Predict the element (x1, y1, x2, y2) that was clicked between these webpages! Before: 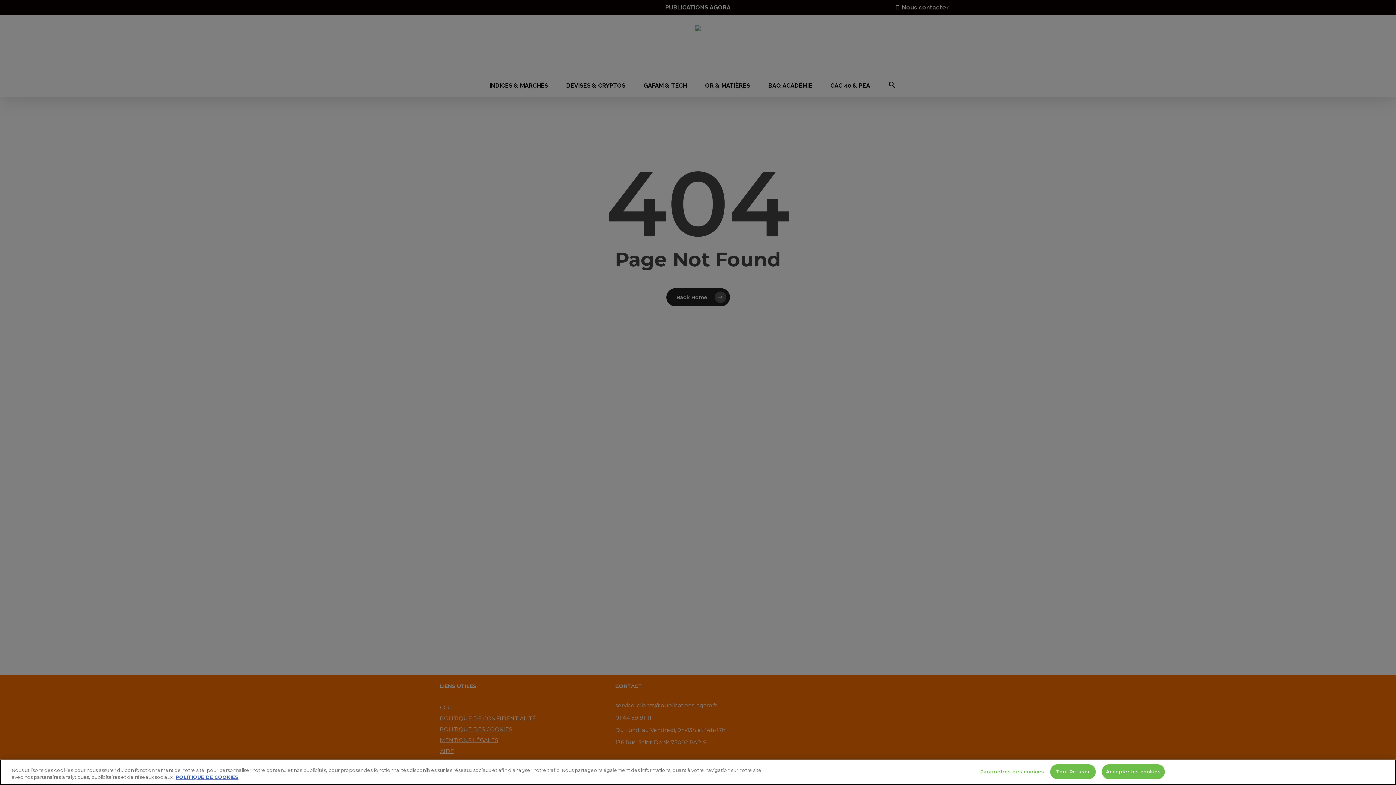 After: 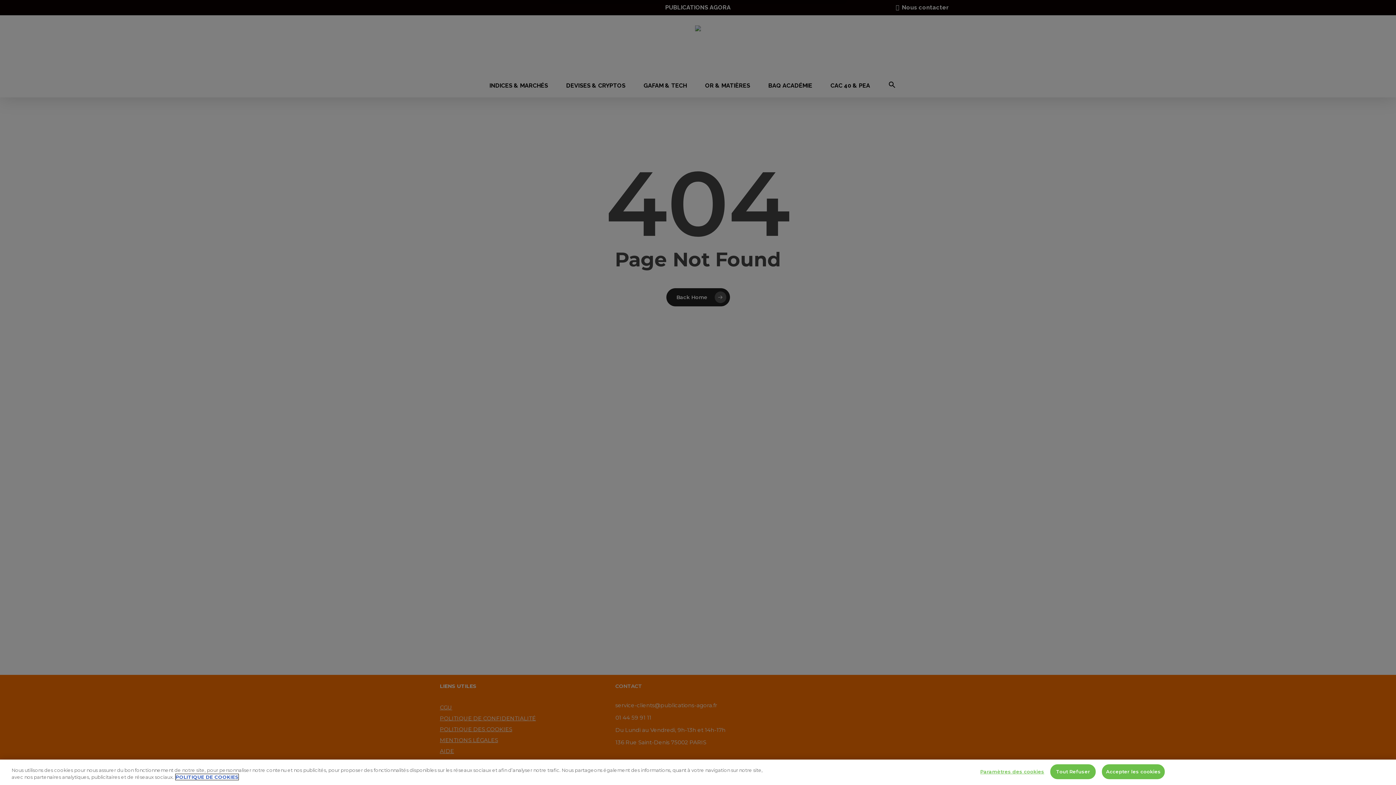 Action: bbox: (175, 774, 238, 780) label: Pour en savoir plus sur la protection de votre vie privée, s'ouvre dans un nouvel onglet